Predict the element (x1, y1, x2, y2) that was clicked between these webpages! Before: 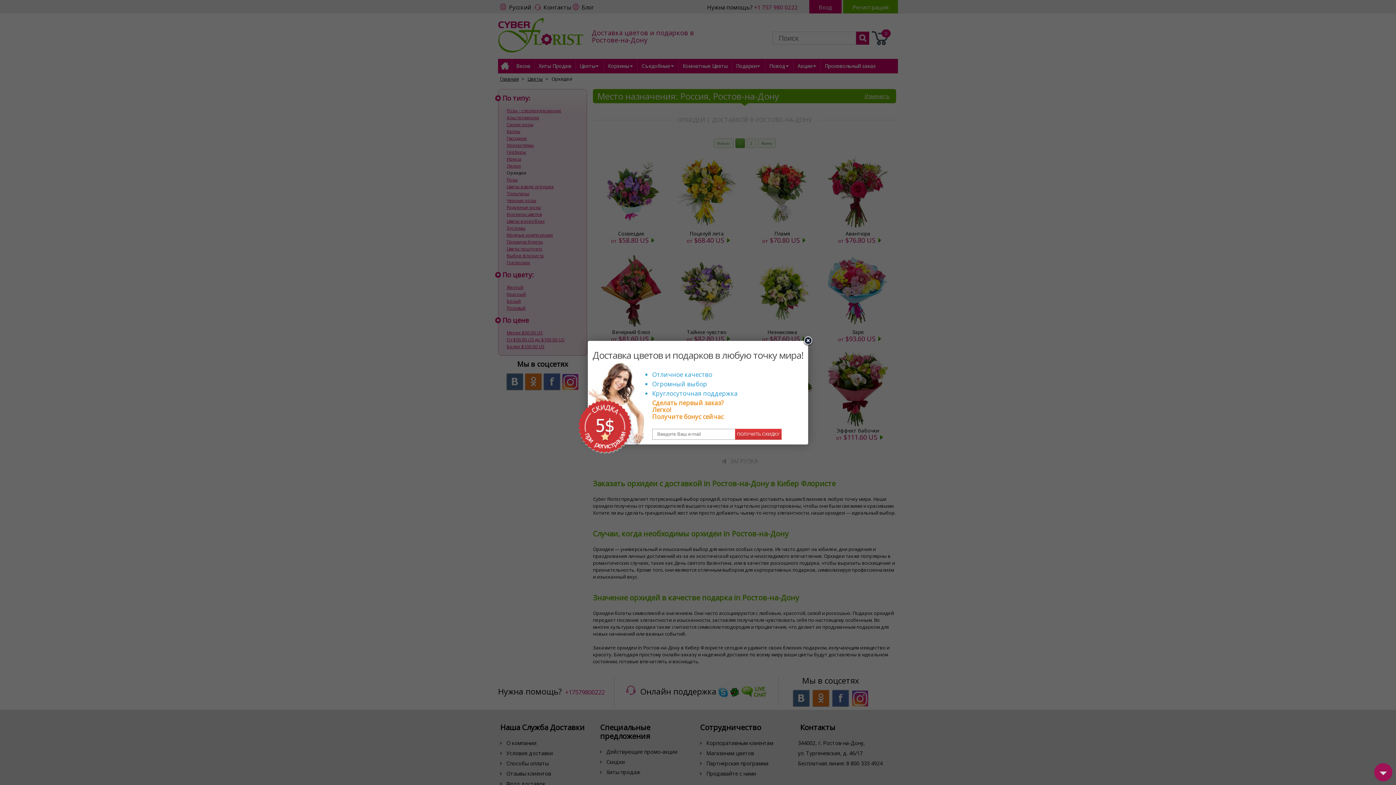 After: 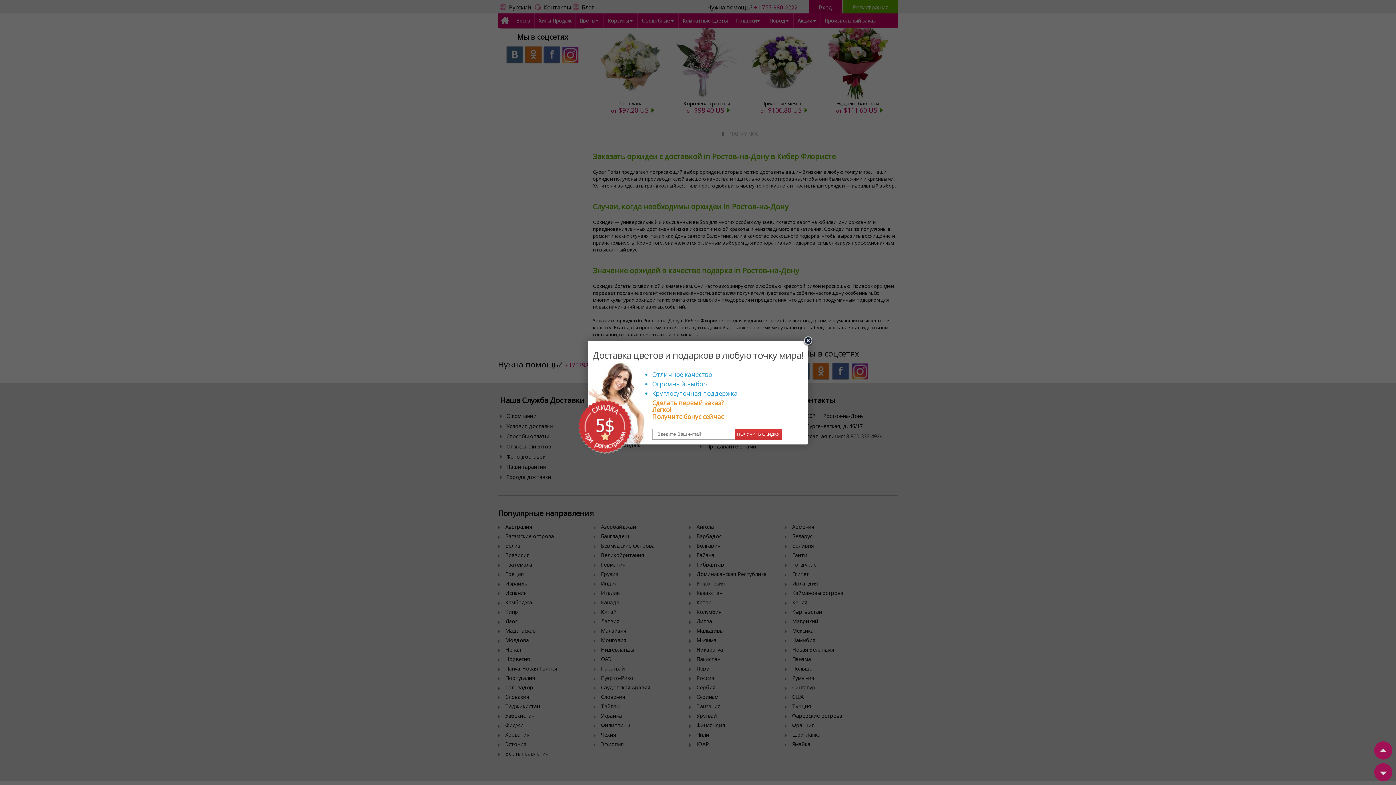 Action: bbox: (1374, 763, 1392, 781)